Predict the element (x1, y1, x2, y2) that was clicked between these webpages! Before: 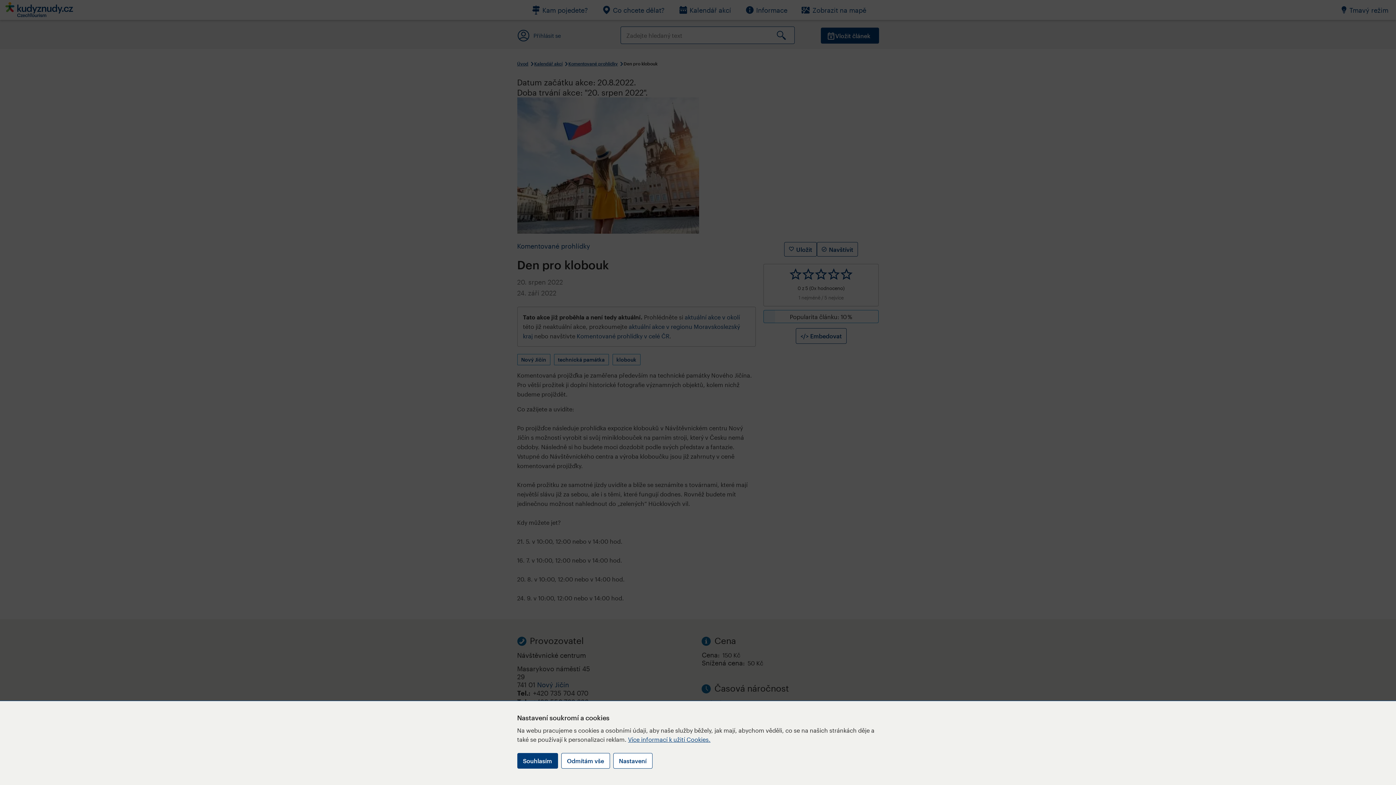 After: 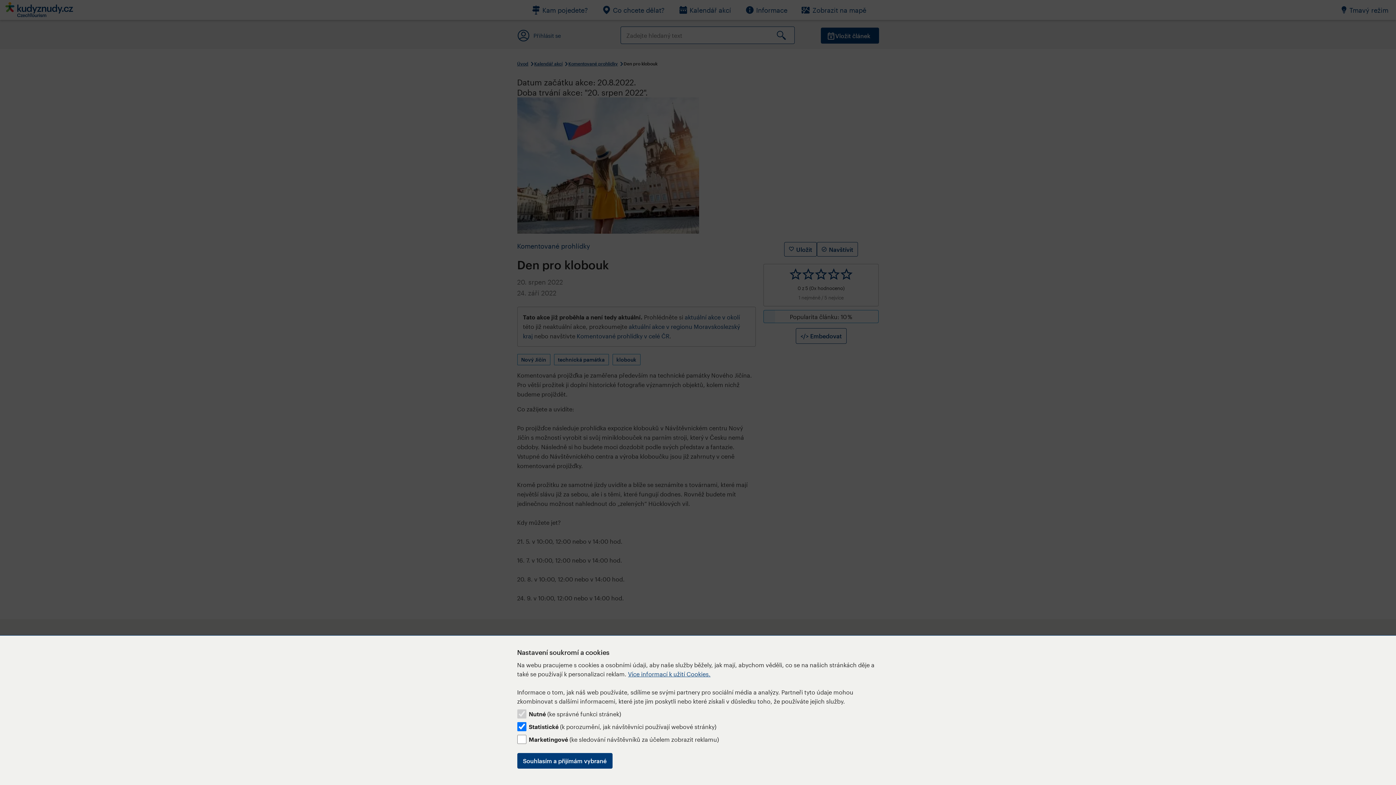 Action: bbox: (613, 753, 652, 769) label: Nastavení